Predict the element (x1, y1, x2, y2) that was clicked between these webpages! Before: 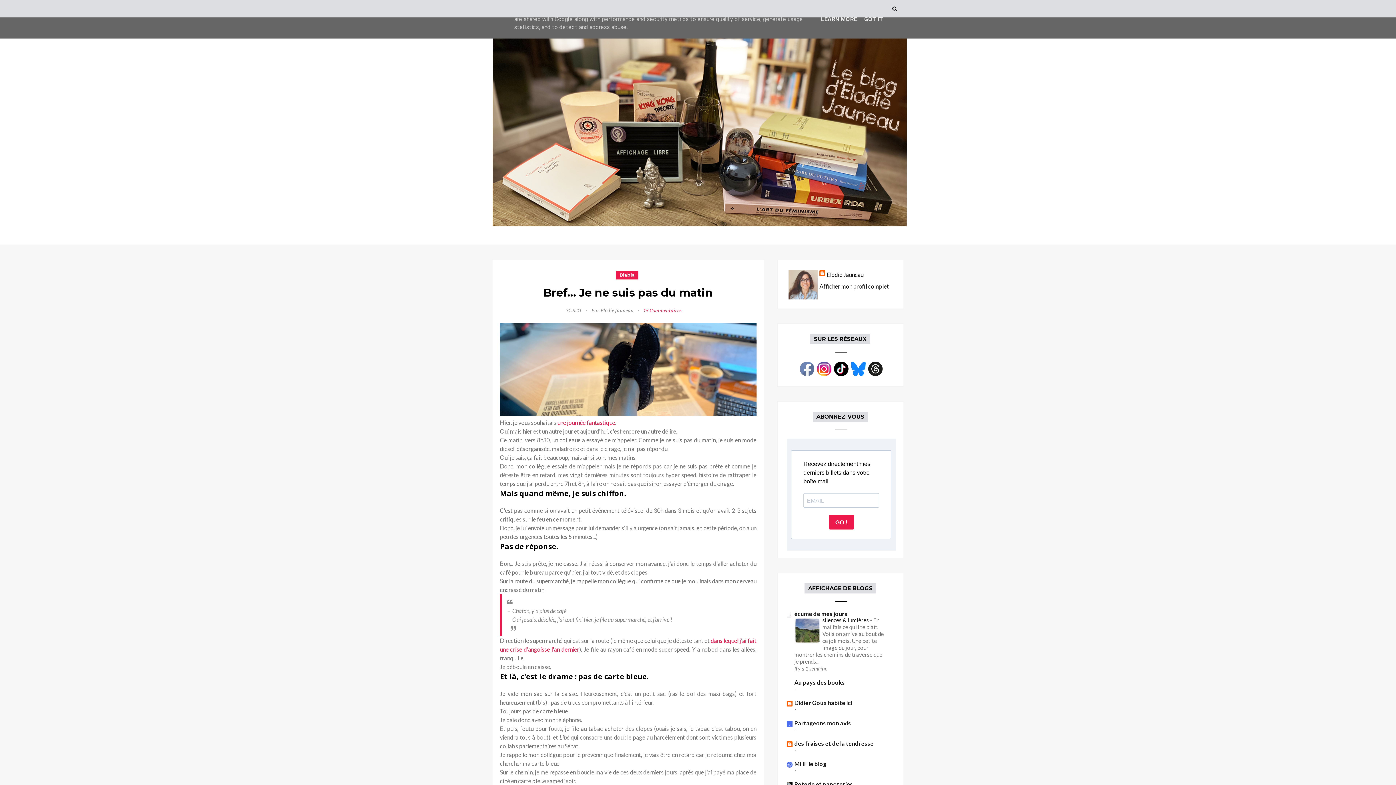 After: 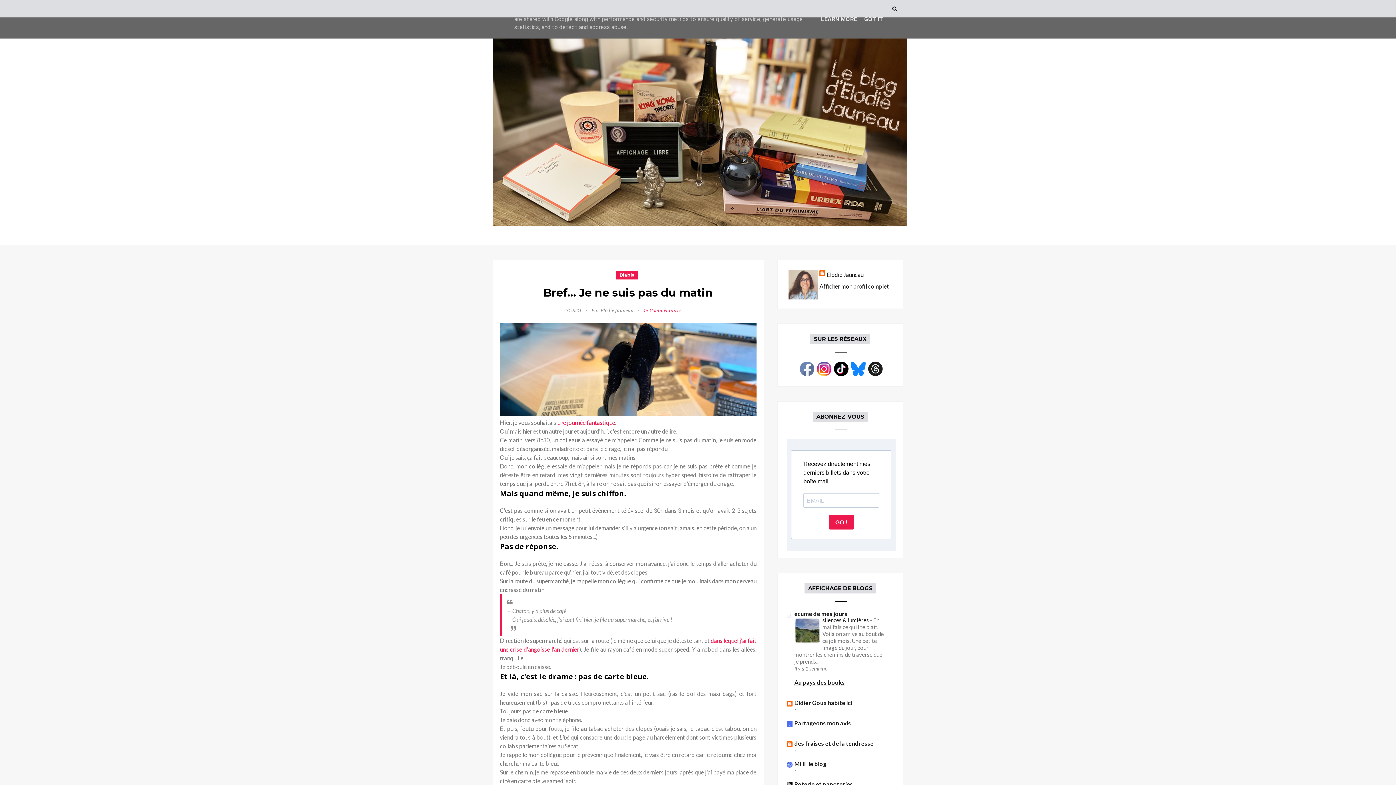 Action: bbox: (794, 679, 845, 686) label: Au pays des books